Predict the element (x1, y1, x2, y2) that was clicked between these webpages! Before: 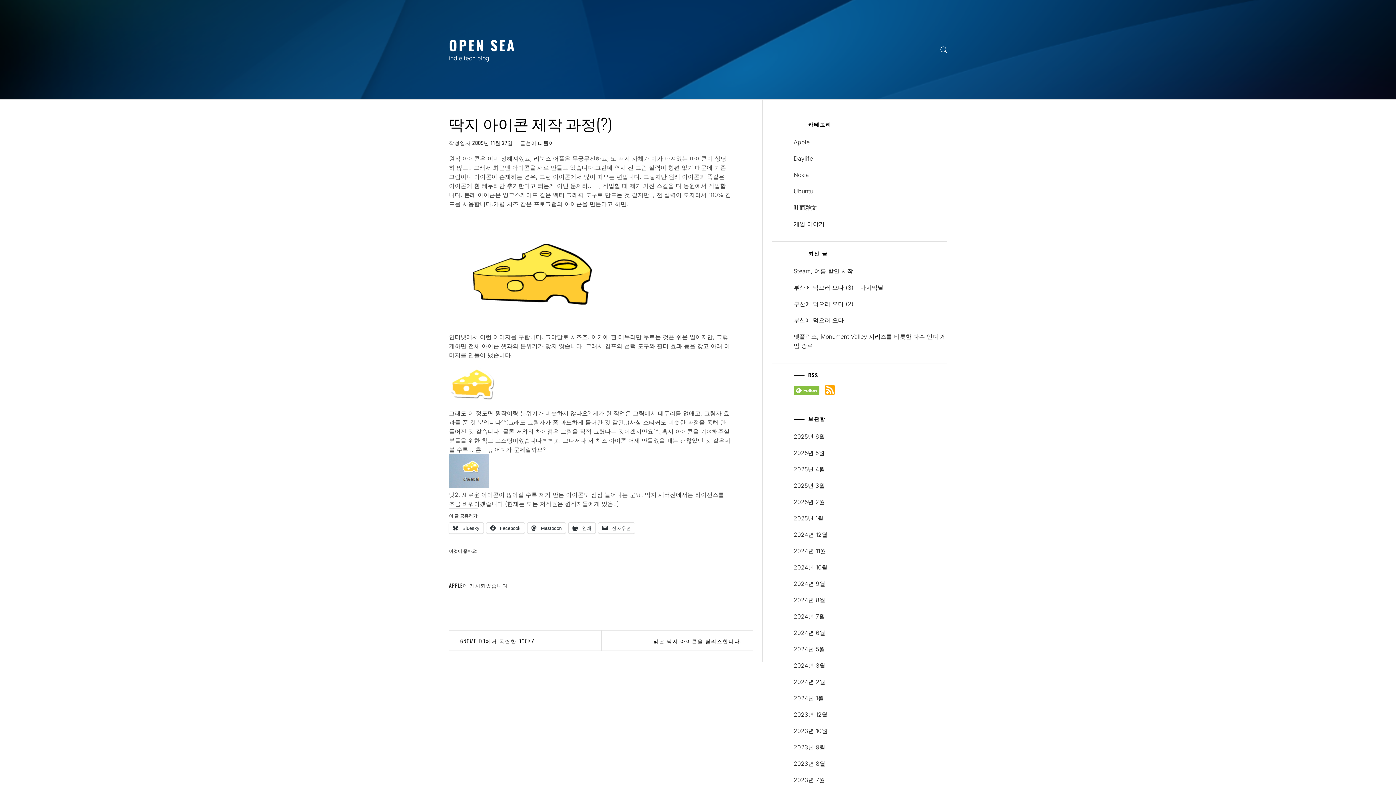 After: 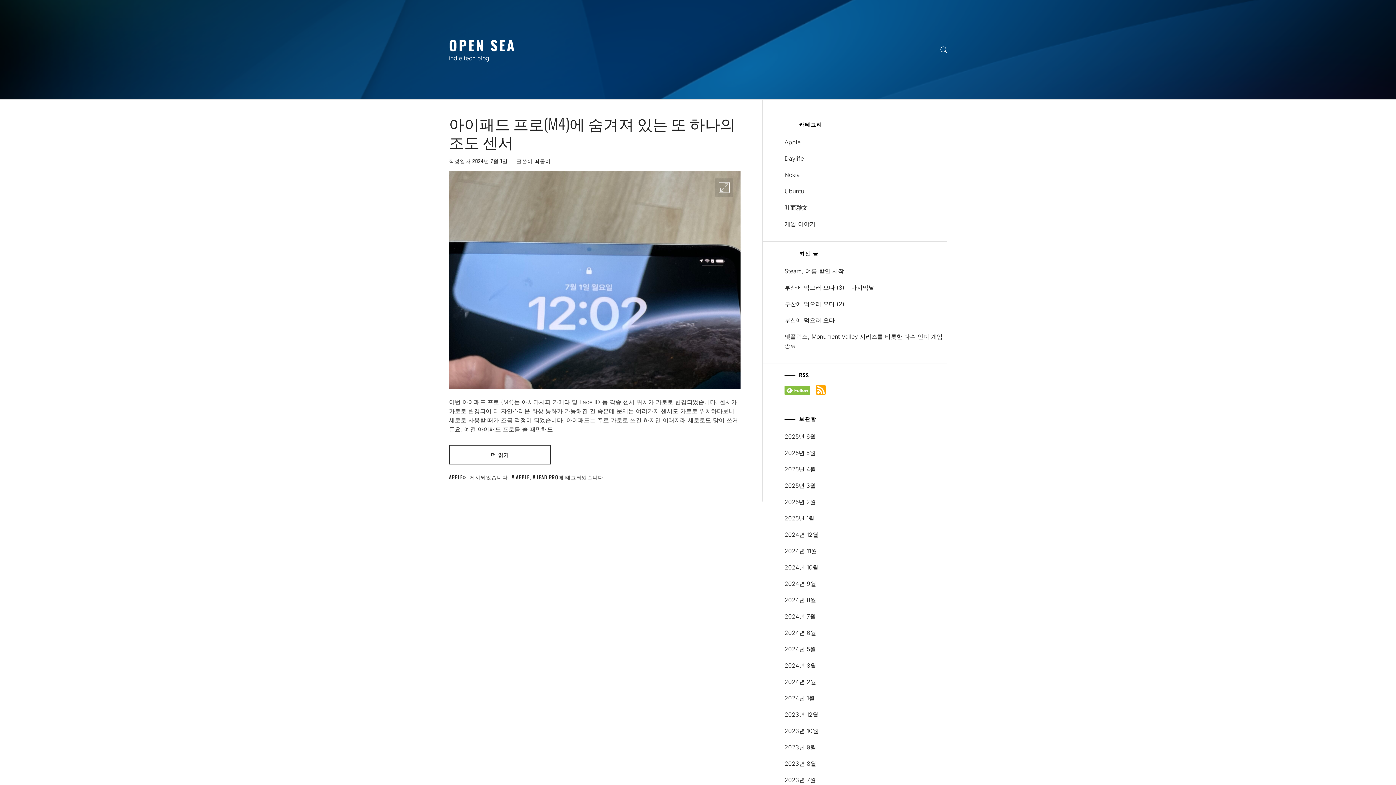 Action: label: 2024년 7월 bbox: (793, 608, 946, 625)